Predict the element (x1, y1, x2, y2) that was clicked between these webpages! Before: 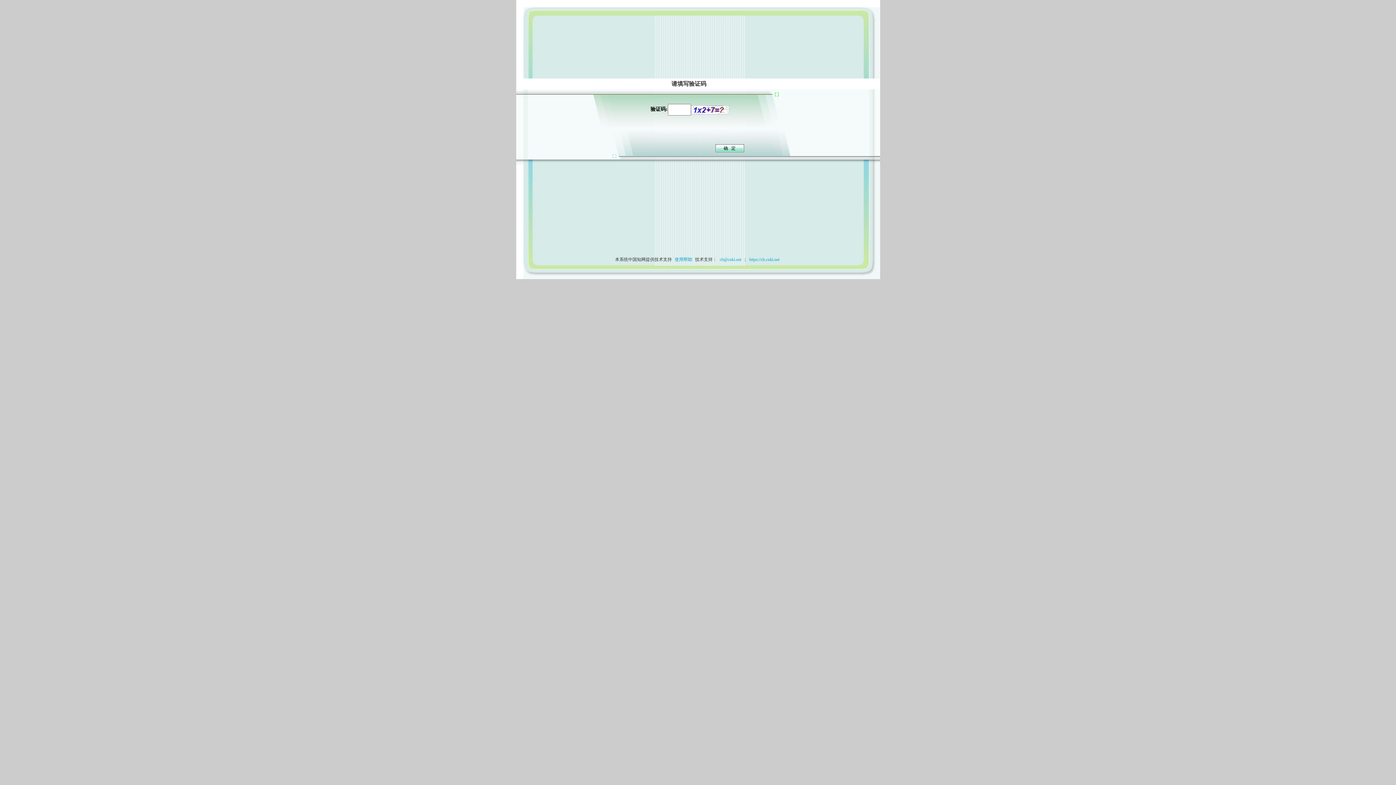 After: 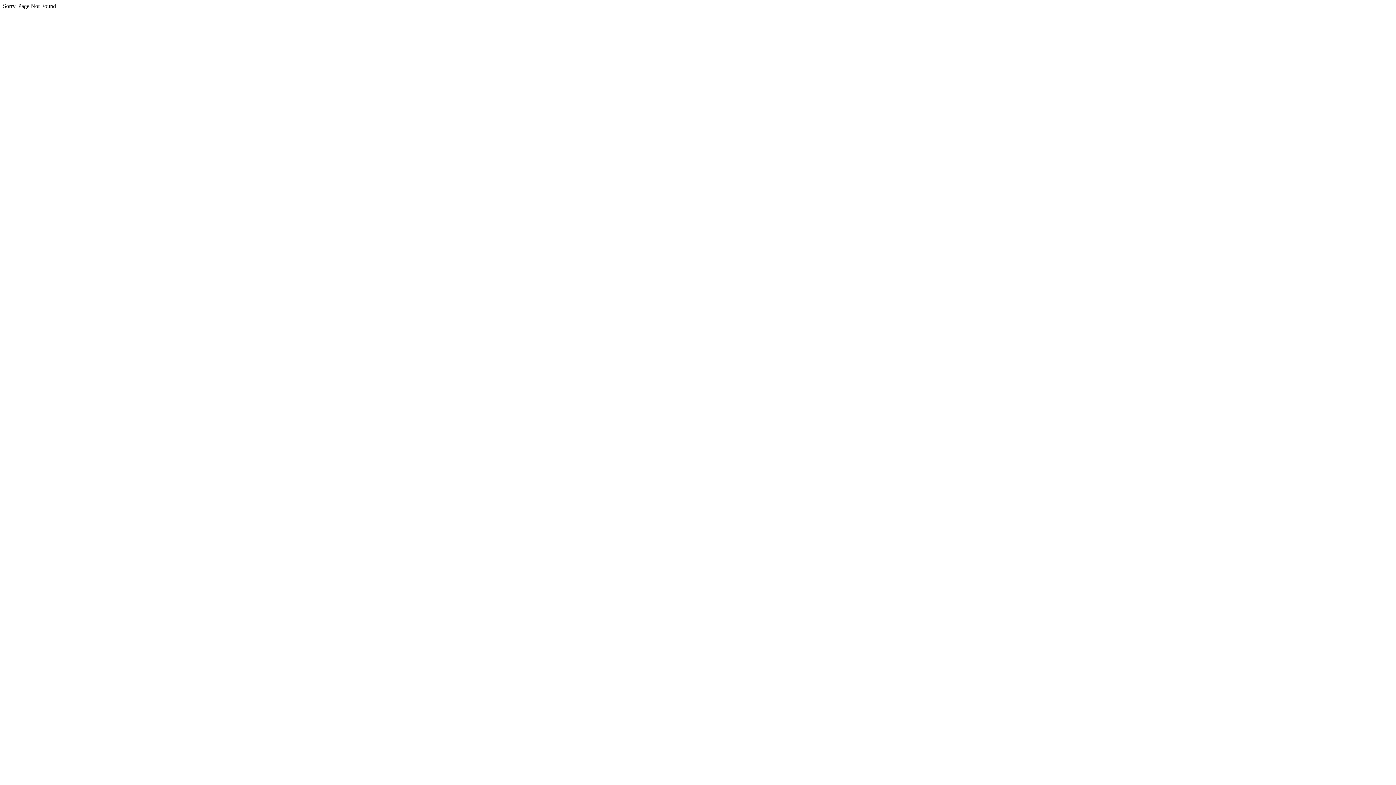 Action: bbox: (717, 257, 743, 262) label:  cb@cnki.net